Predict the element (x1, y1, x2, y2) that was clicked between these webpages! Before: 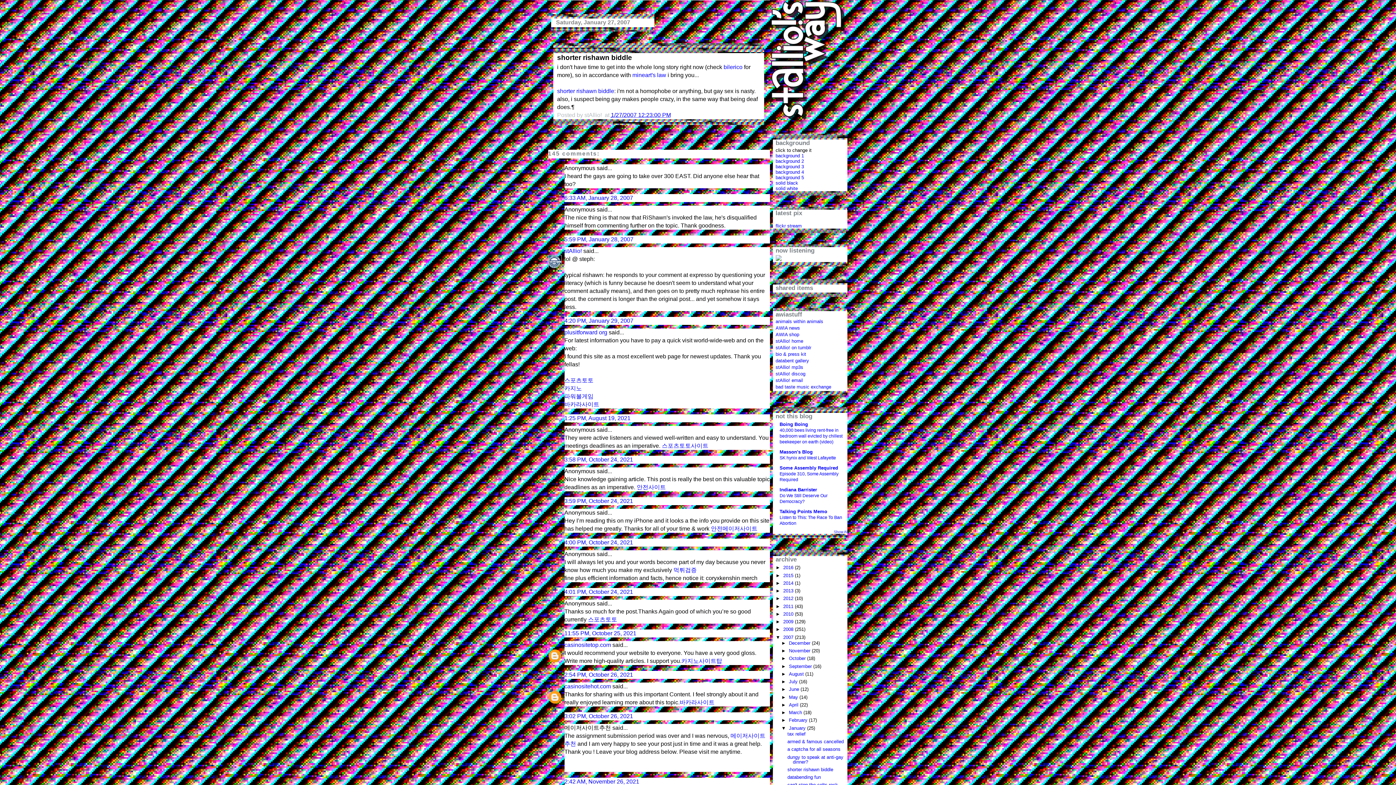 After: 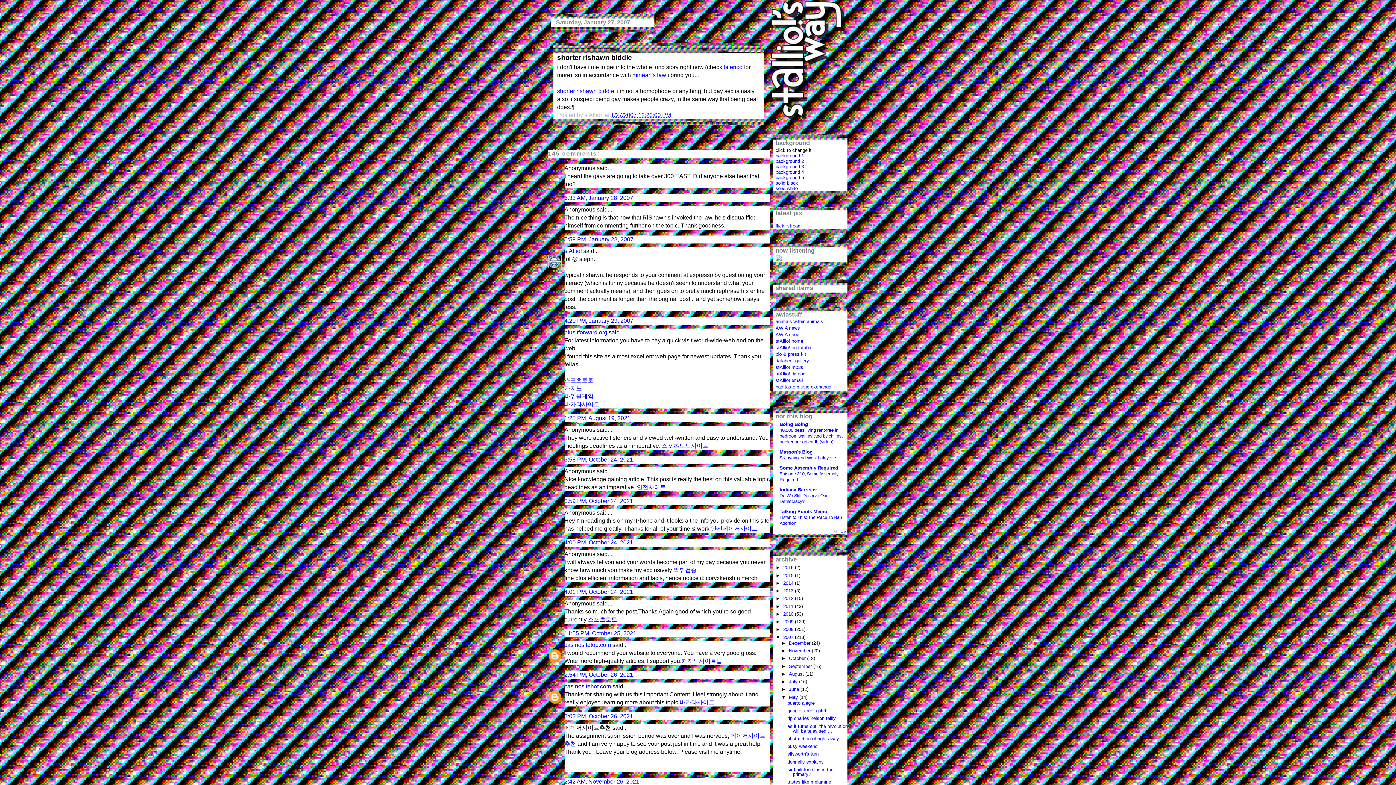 Action: label: ►   bbox: (781, 694, 789, 700)